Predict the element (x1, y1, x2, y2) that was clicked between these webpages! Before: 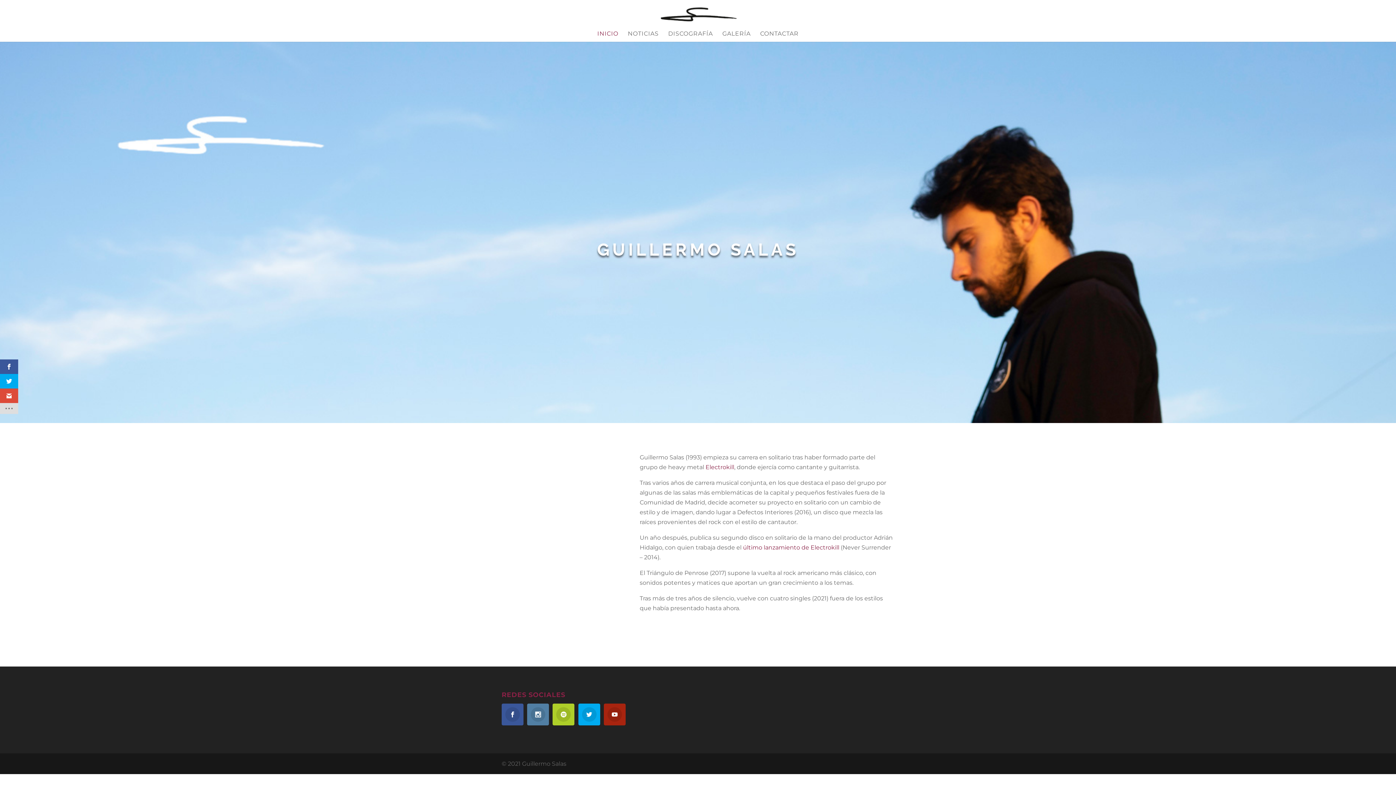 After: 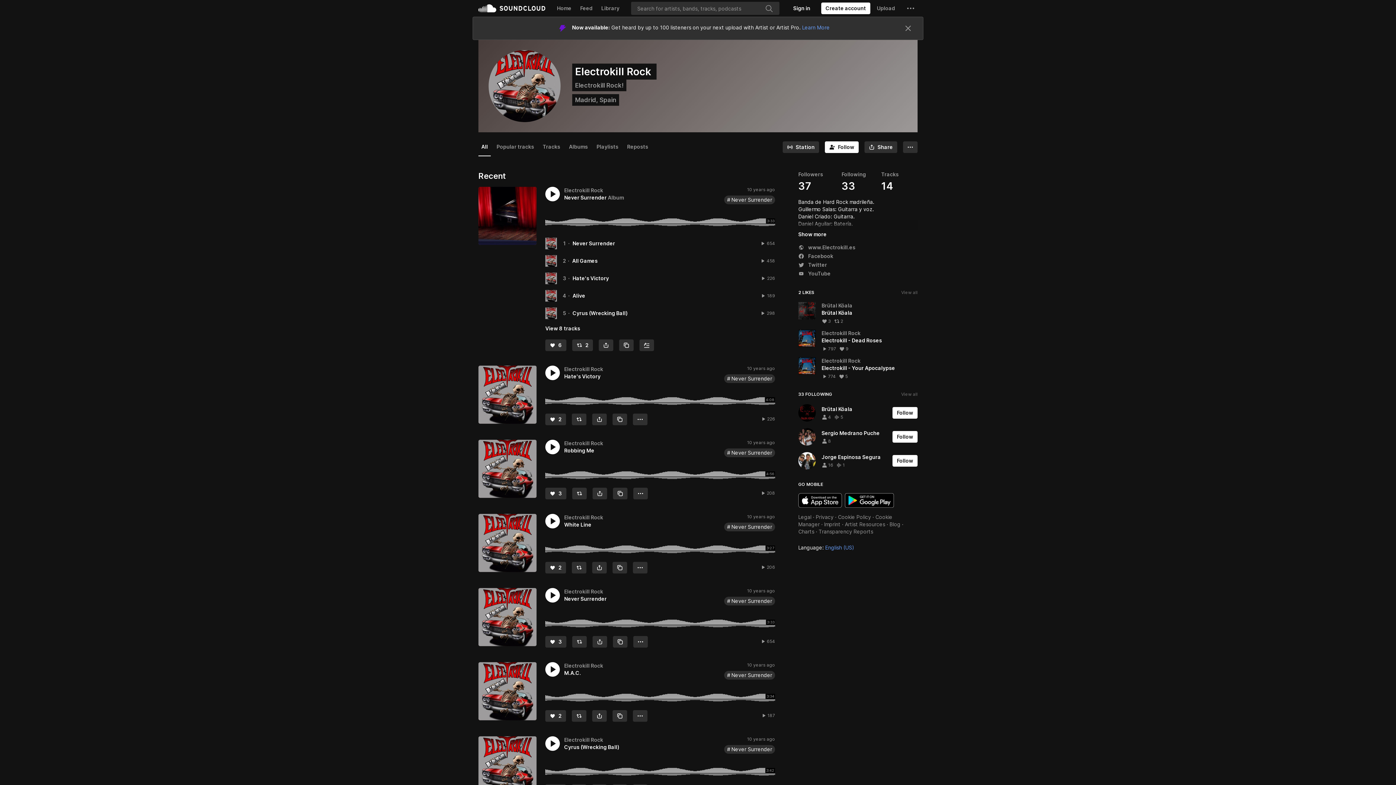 Action: label: Electrokill bbox: (705, 464, 734, 470)